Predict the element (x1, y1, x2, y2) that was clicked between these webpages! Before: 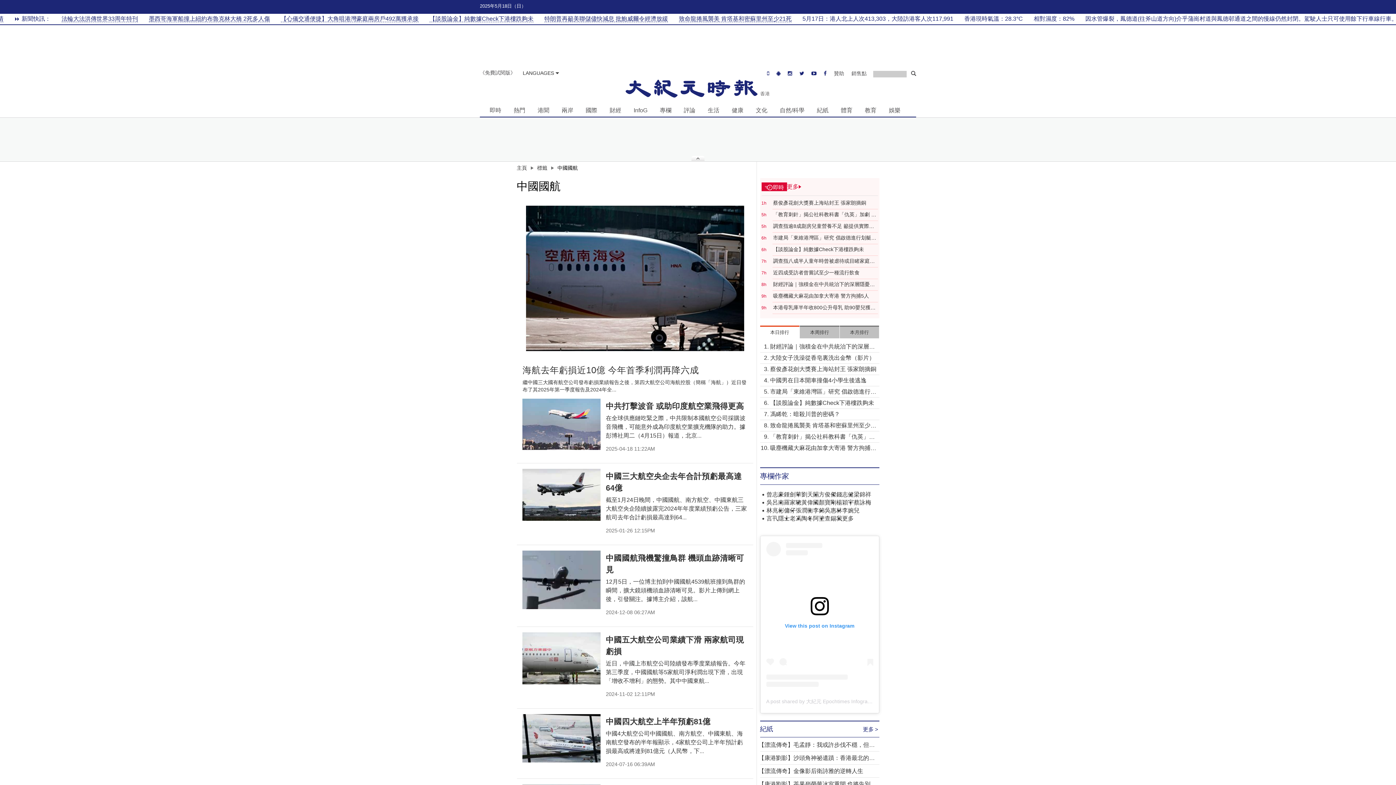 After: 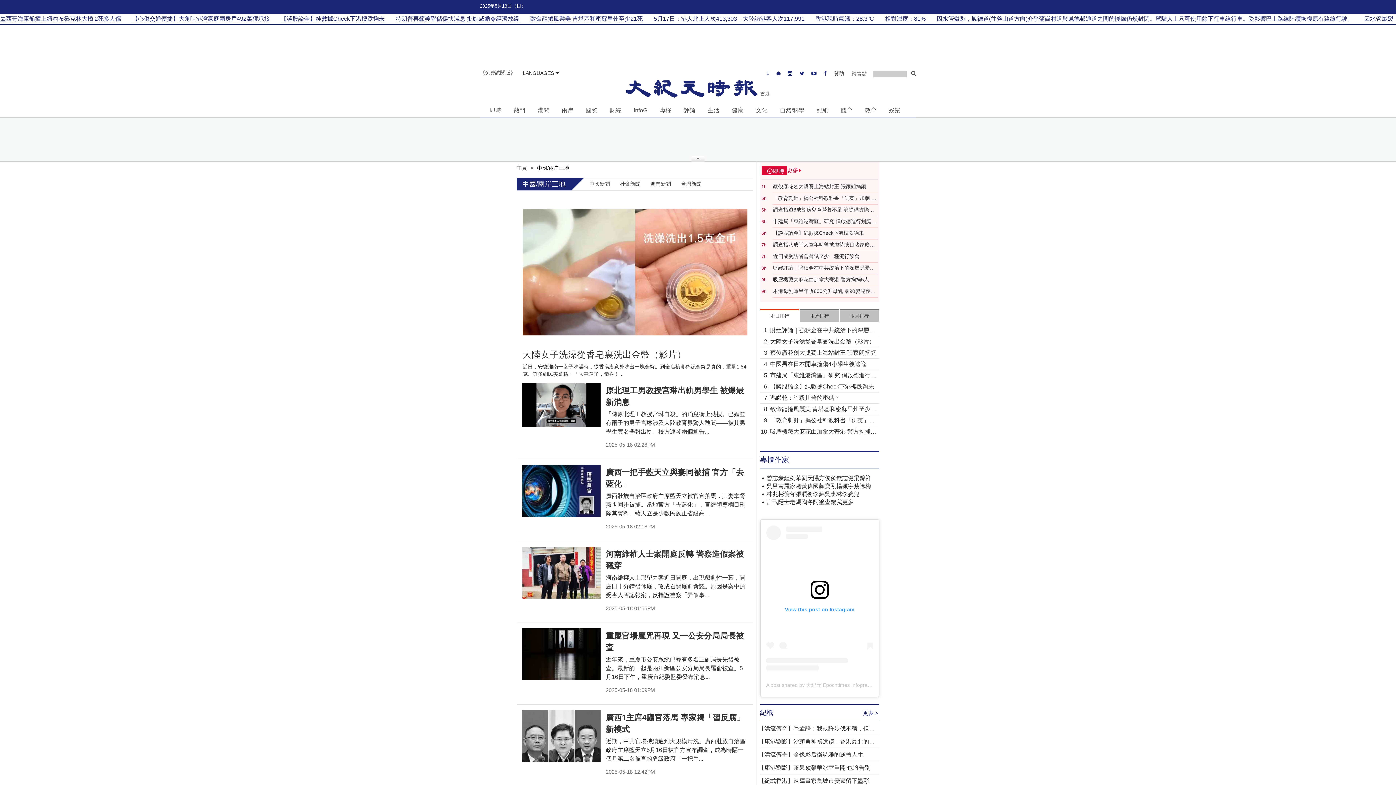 Action: bbox: (558, 104, 576, 115) label: 兩岸